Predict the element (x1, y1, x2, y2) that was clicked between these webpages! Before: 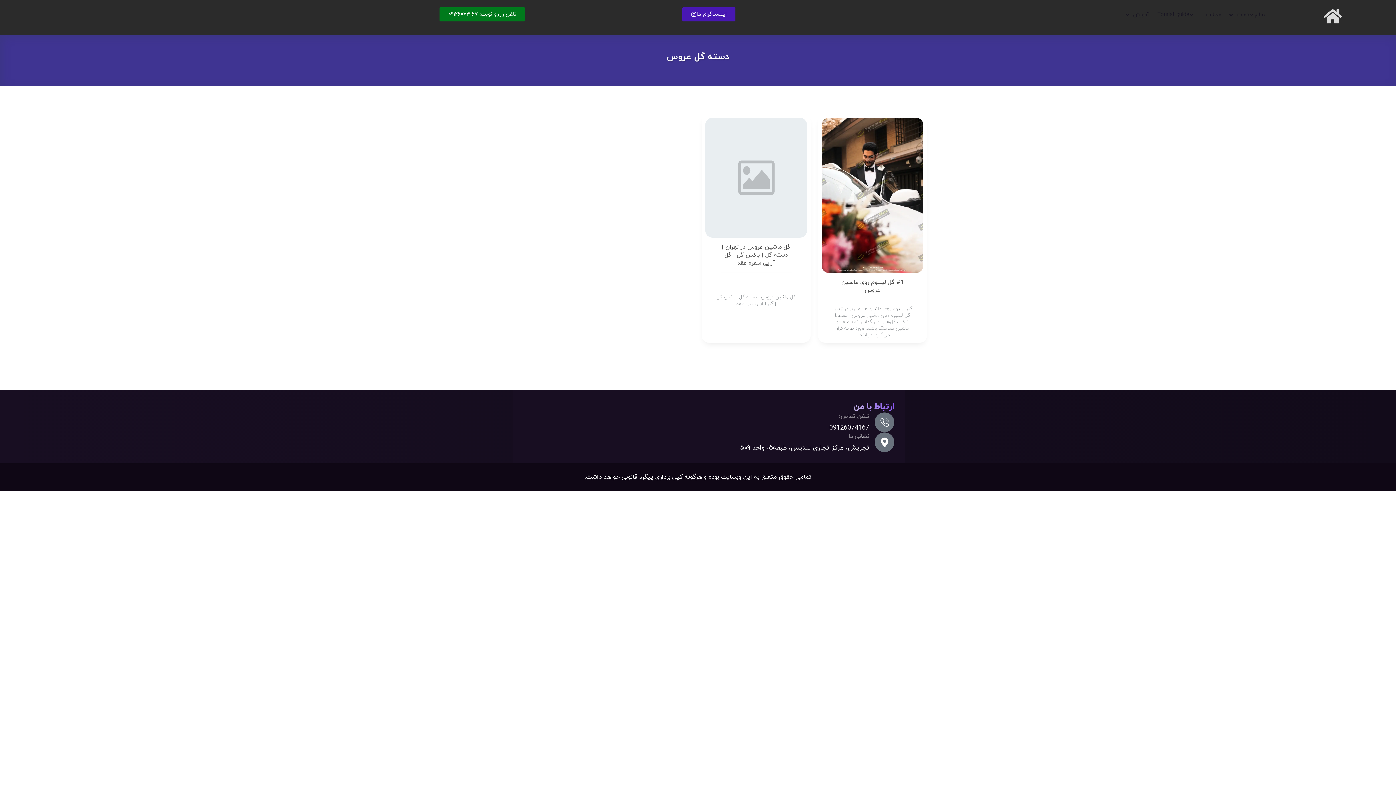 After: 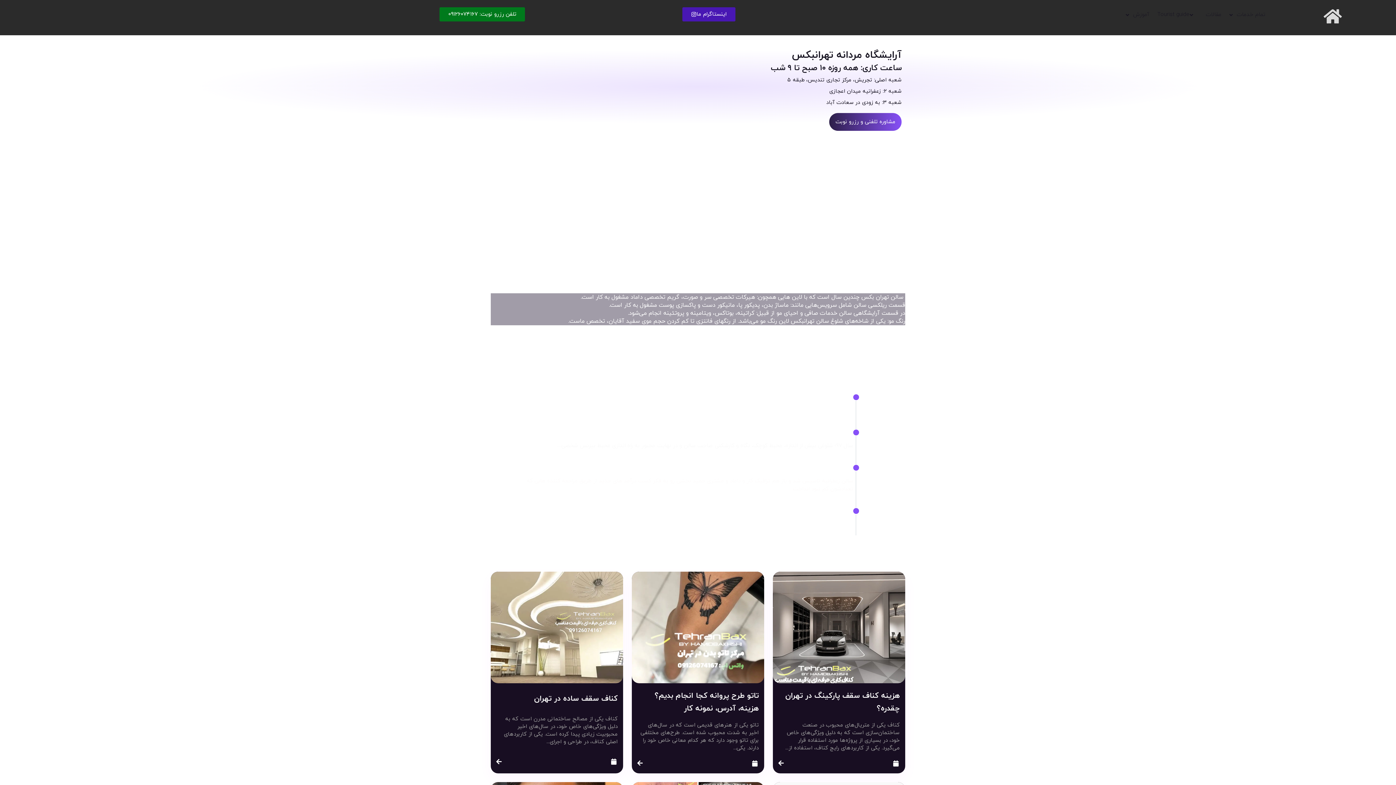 Action: bbox: (1324, 7, 1342, 25)